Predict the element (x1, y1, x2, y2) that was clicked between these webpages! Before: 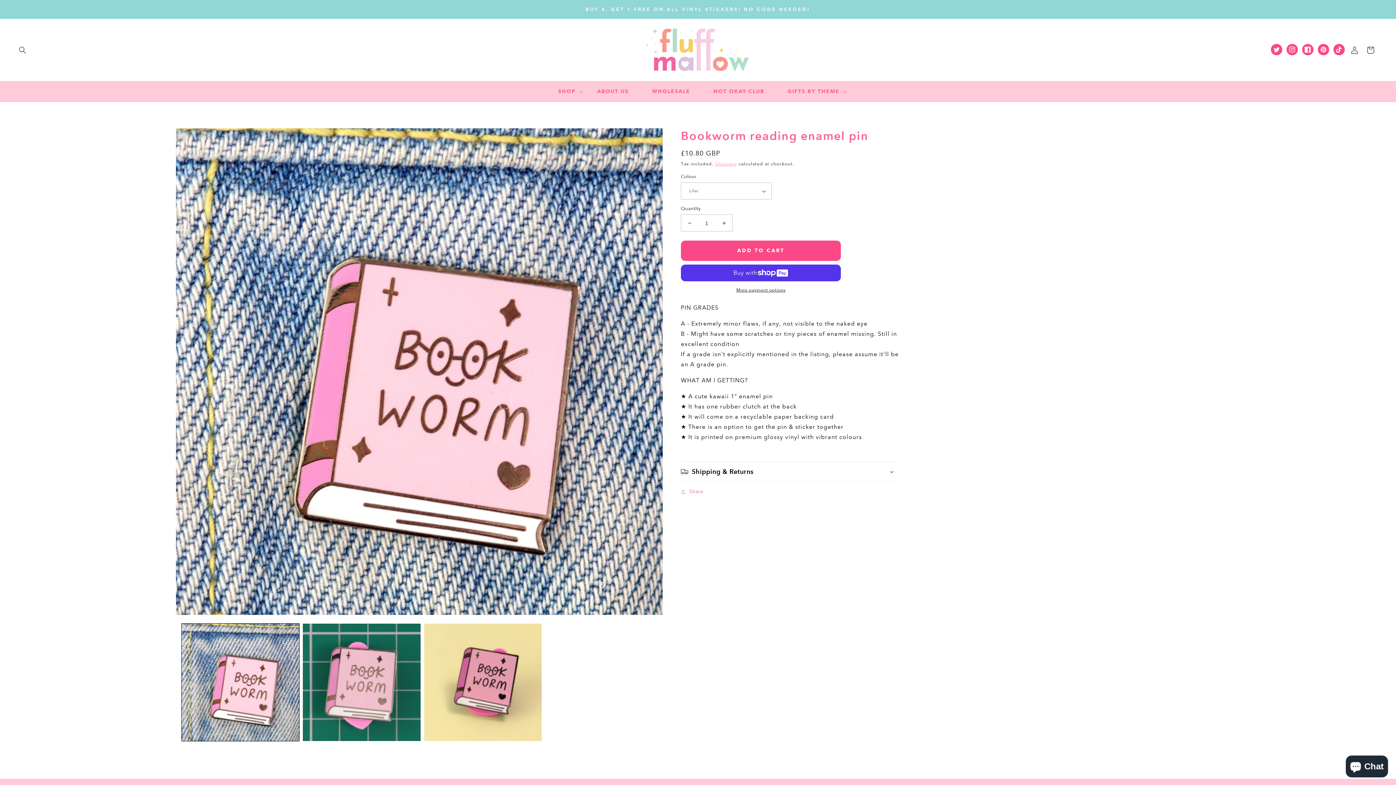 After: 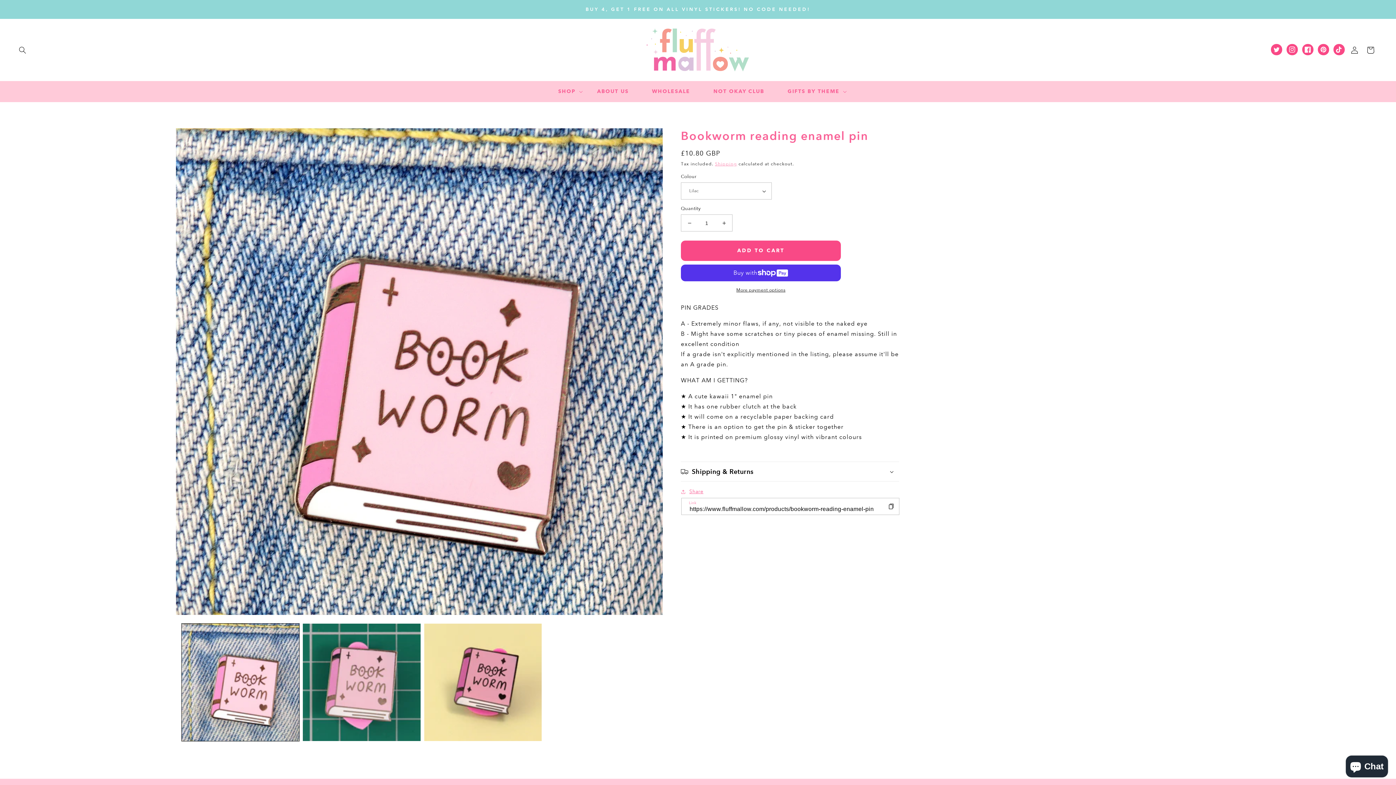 Action: label: Share bbox: (681, 487, 703, 496)